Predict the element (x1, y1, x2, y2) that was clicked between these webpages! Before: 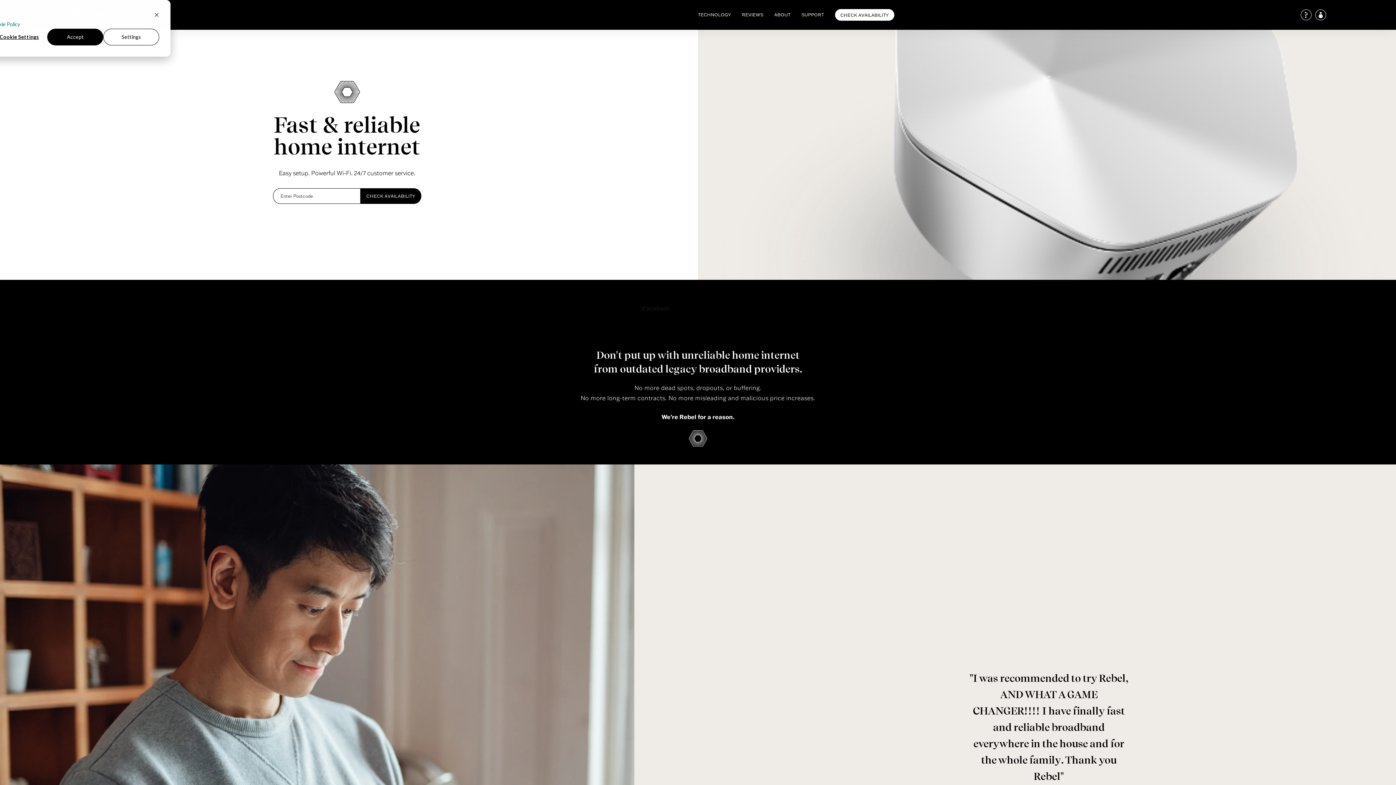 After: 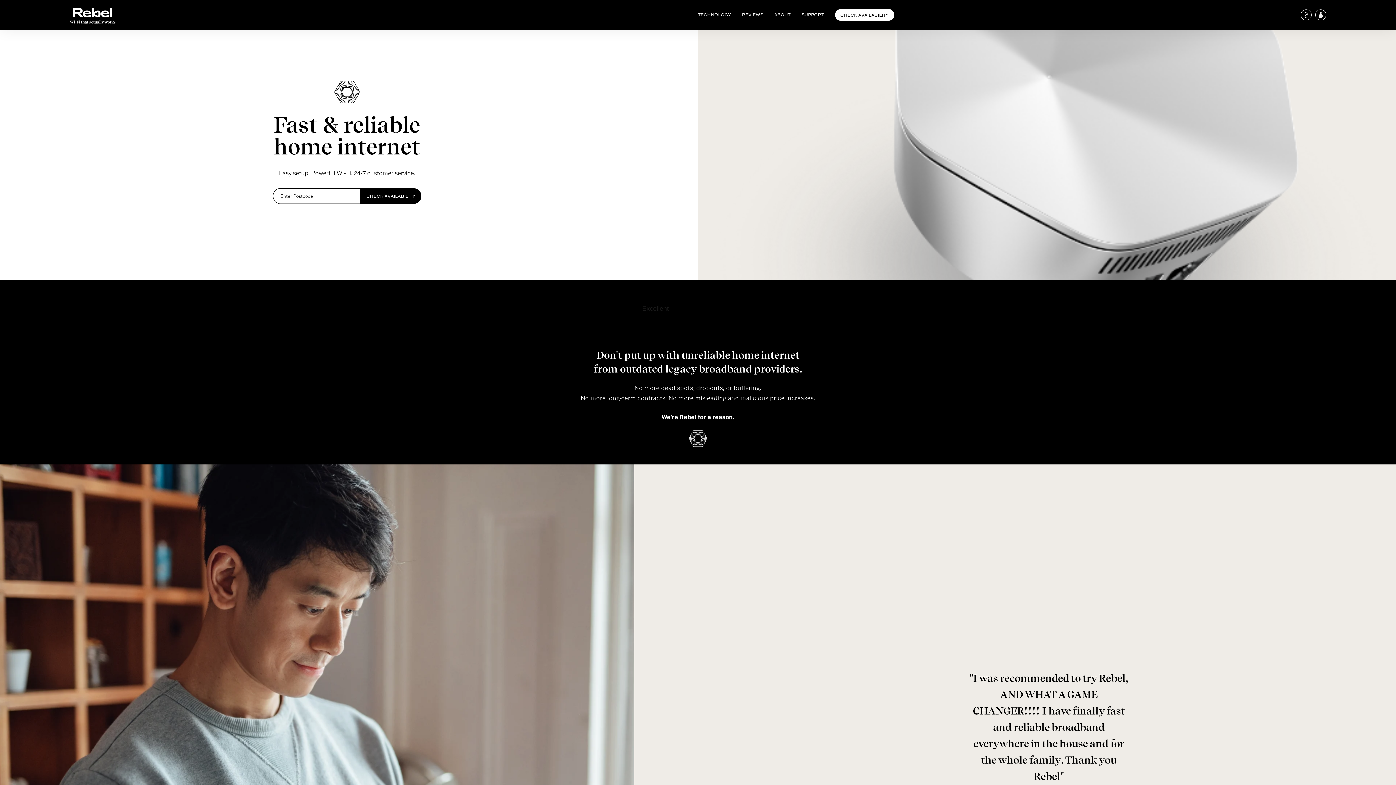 Action: label: Dismiss cookie banner bbox: (154, 11, 159, 19)